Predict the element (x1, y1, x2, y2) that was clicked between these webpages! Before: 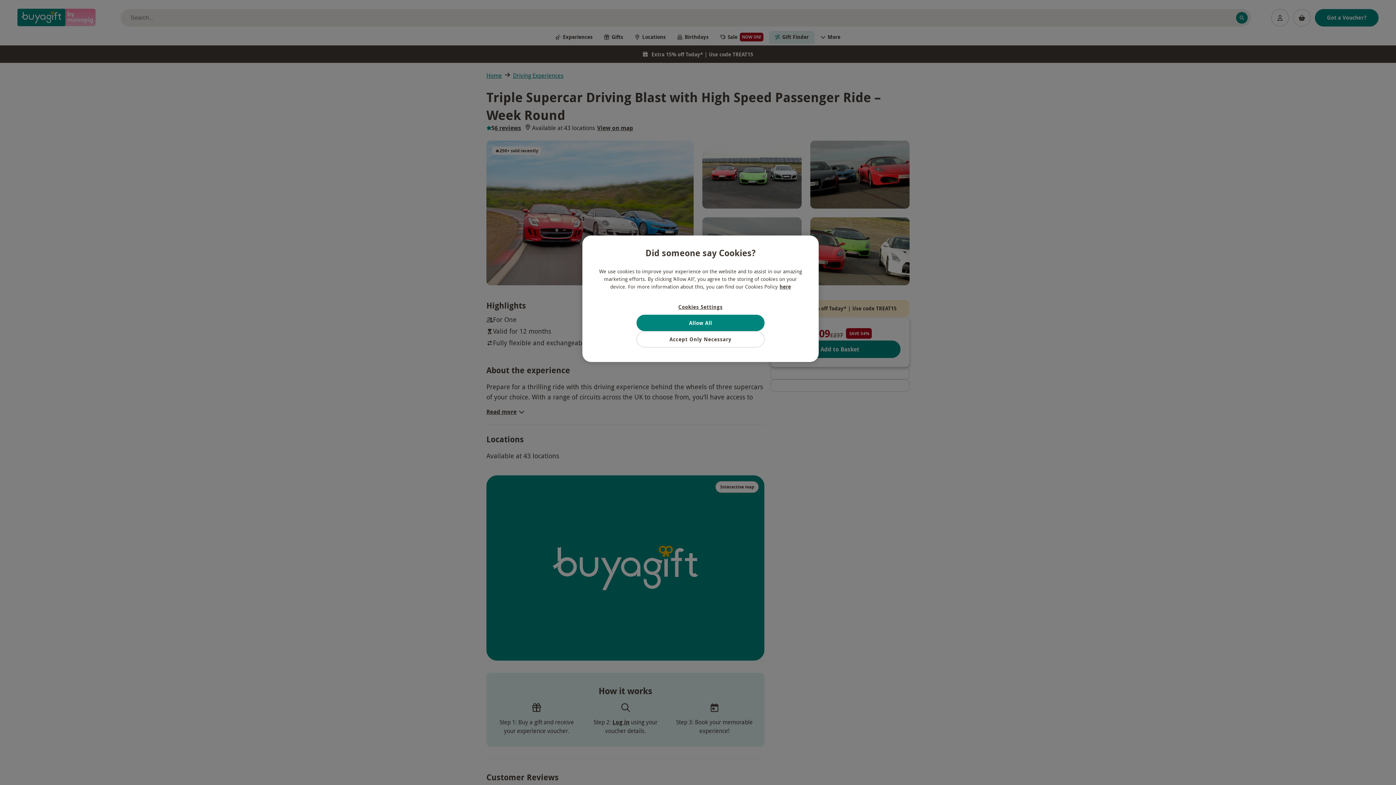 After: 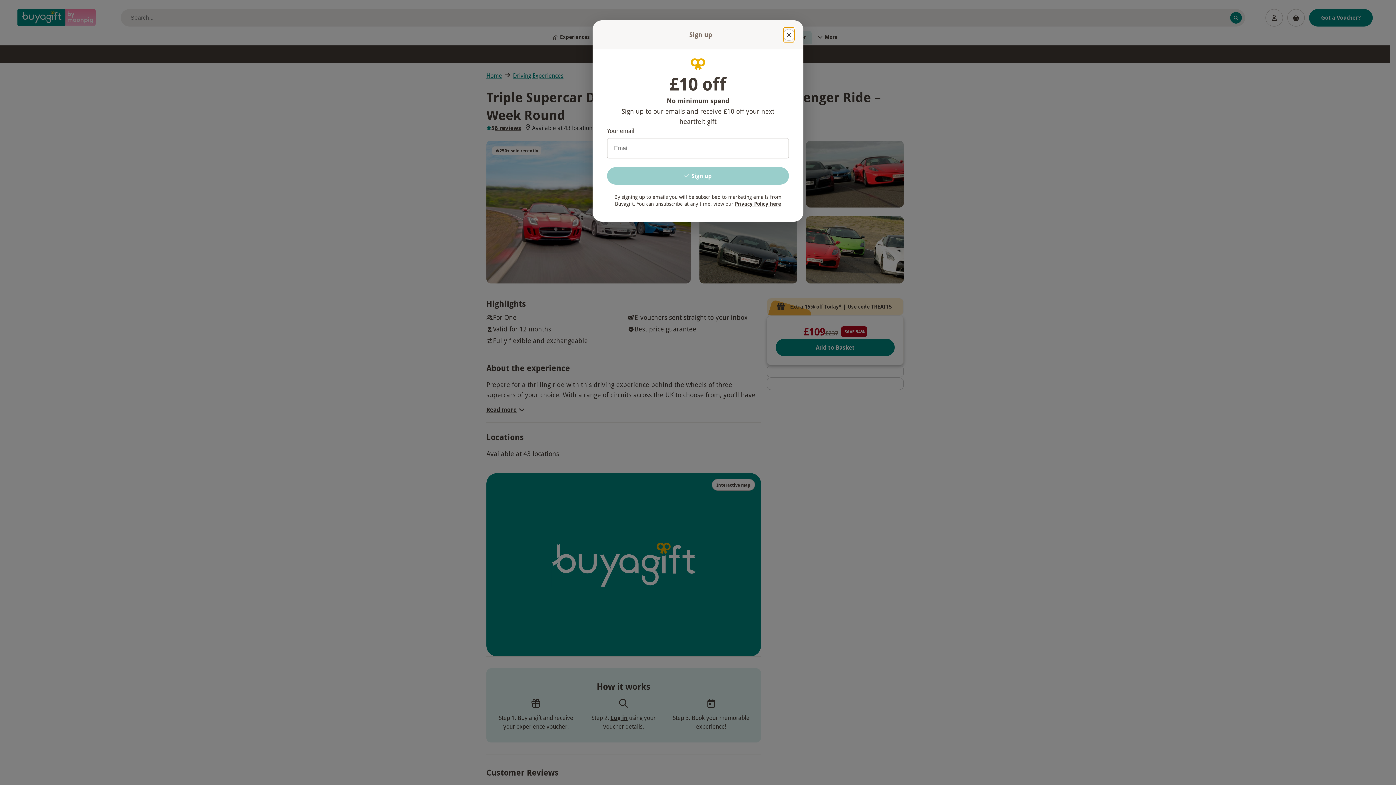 Action: bbox: (636, 314, 764, 331) label: Allow All